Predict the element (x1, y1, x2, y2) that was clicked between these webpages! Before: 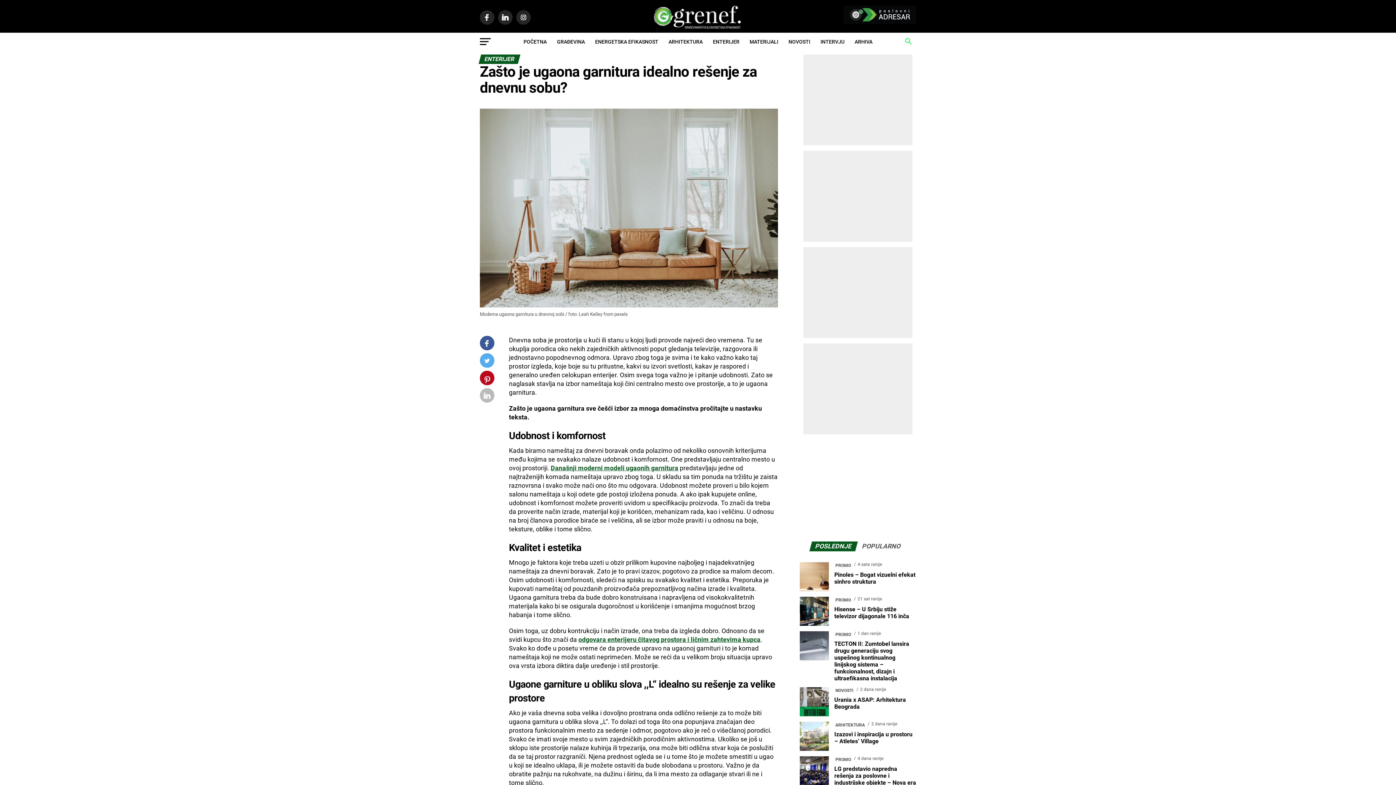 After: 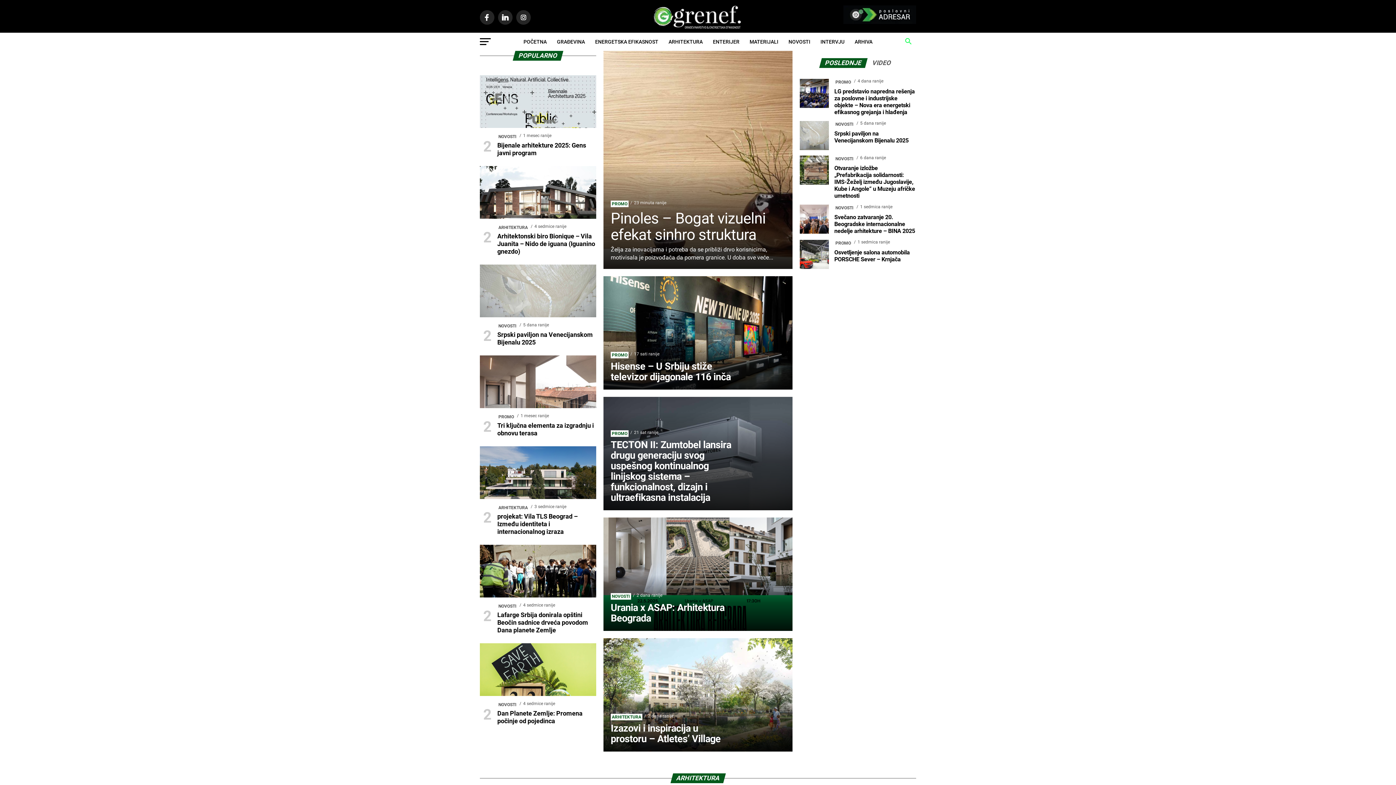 Action: bbox: (652, 23, 744, 30)